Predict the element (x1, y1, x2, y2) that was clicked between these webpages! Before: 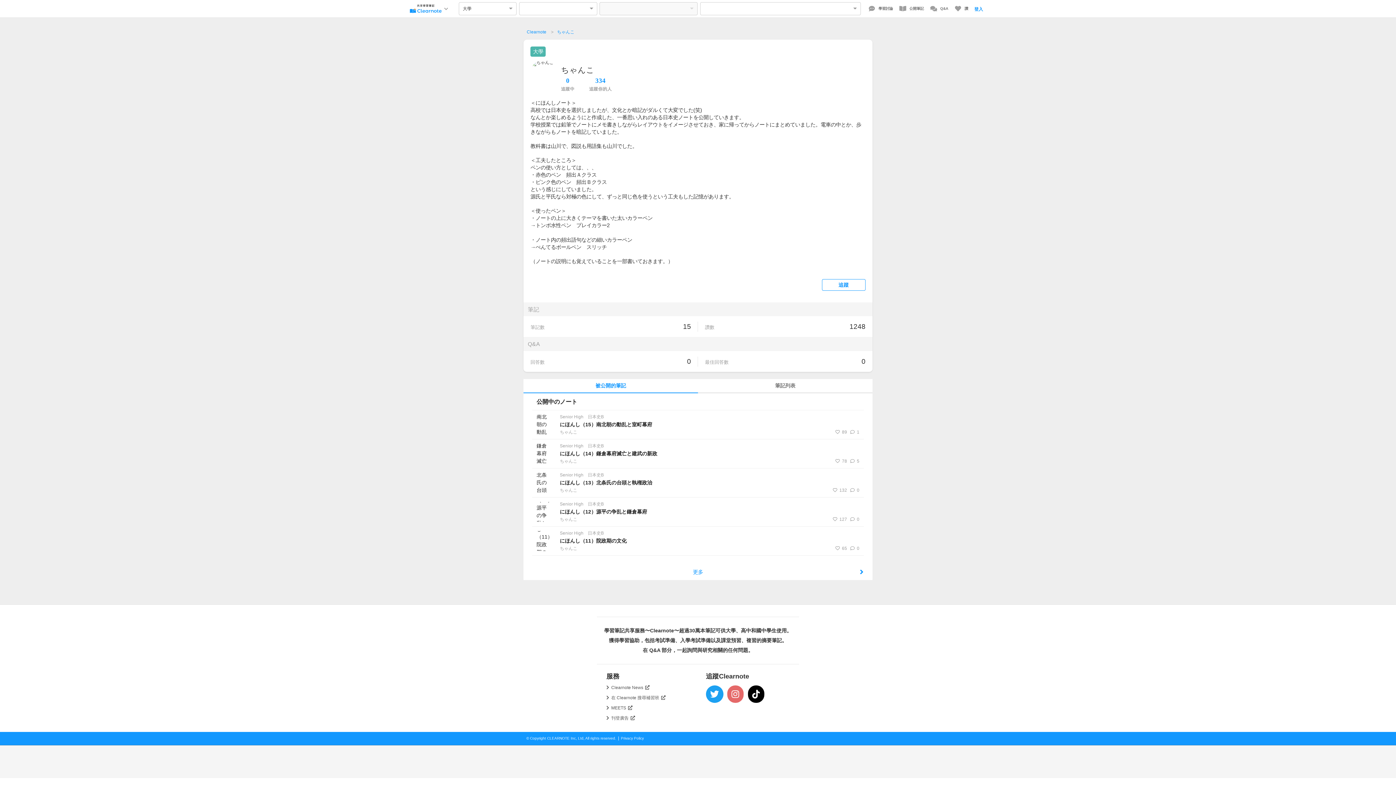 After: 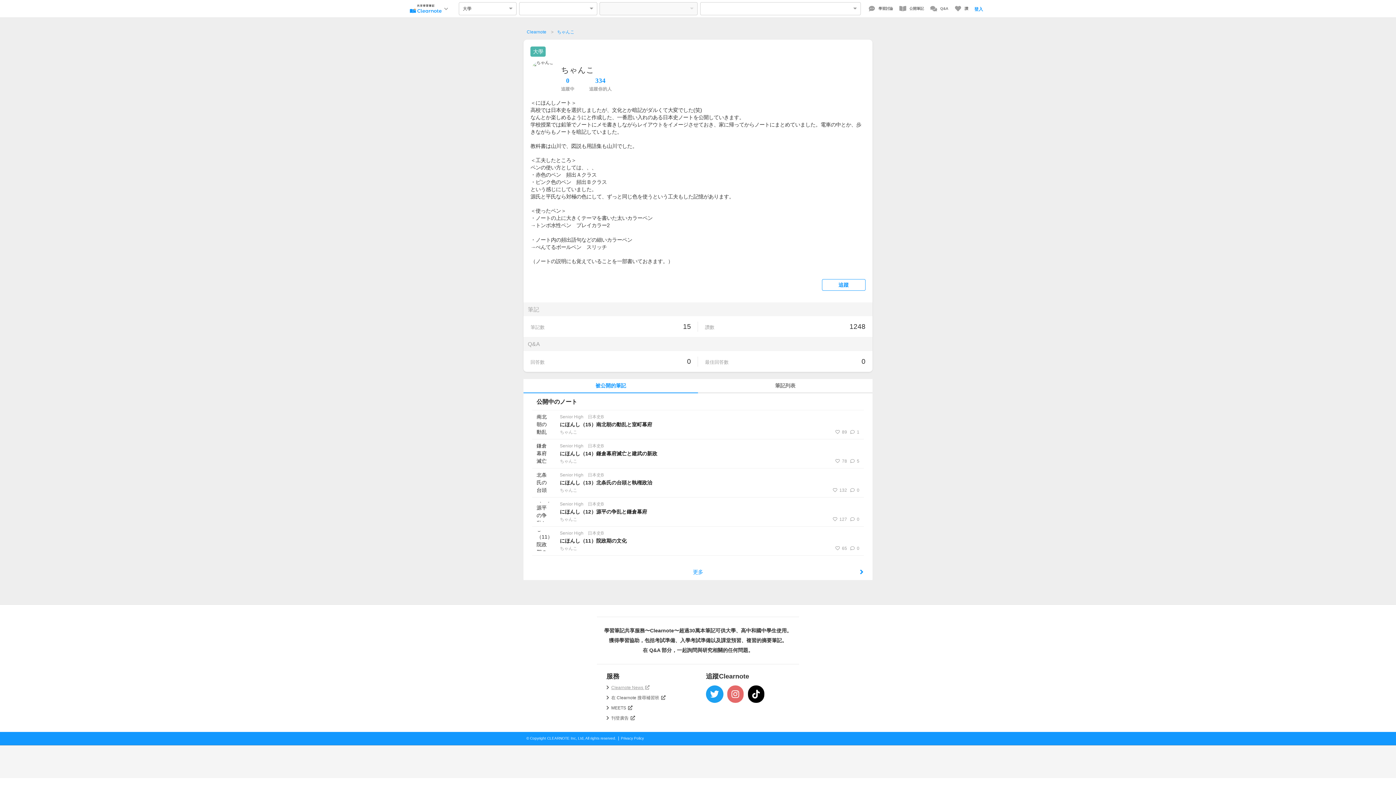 Action: label: Clearnote News  bbox: (611, 685, 649, 690)